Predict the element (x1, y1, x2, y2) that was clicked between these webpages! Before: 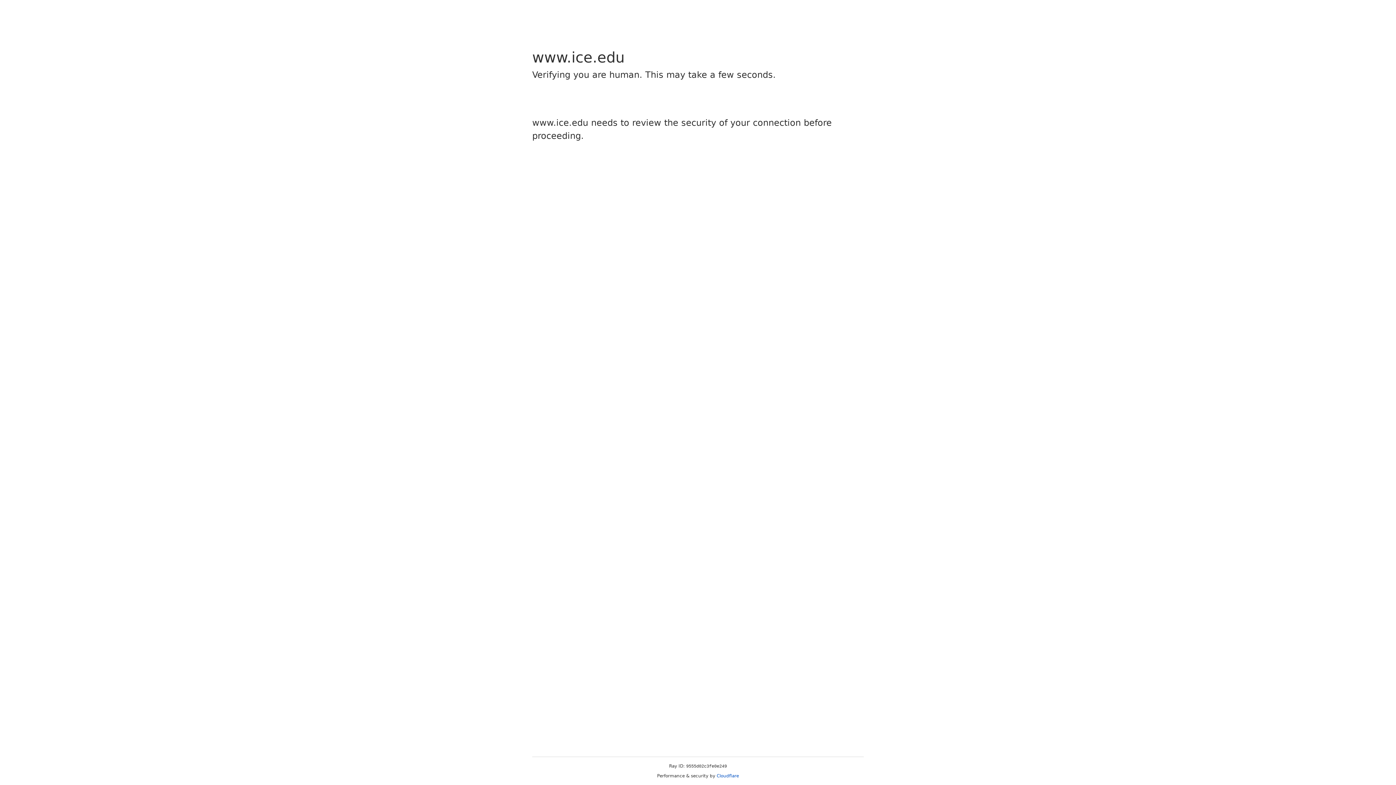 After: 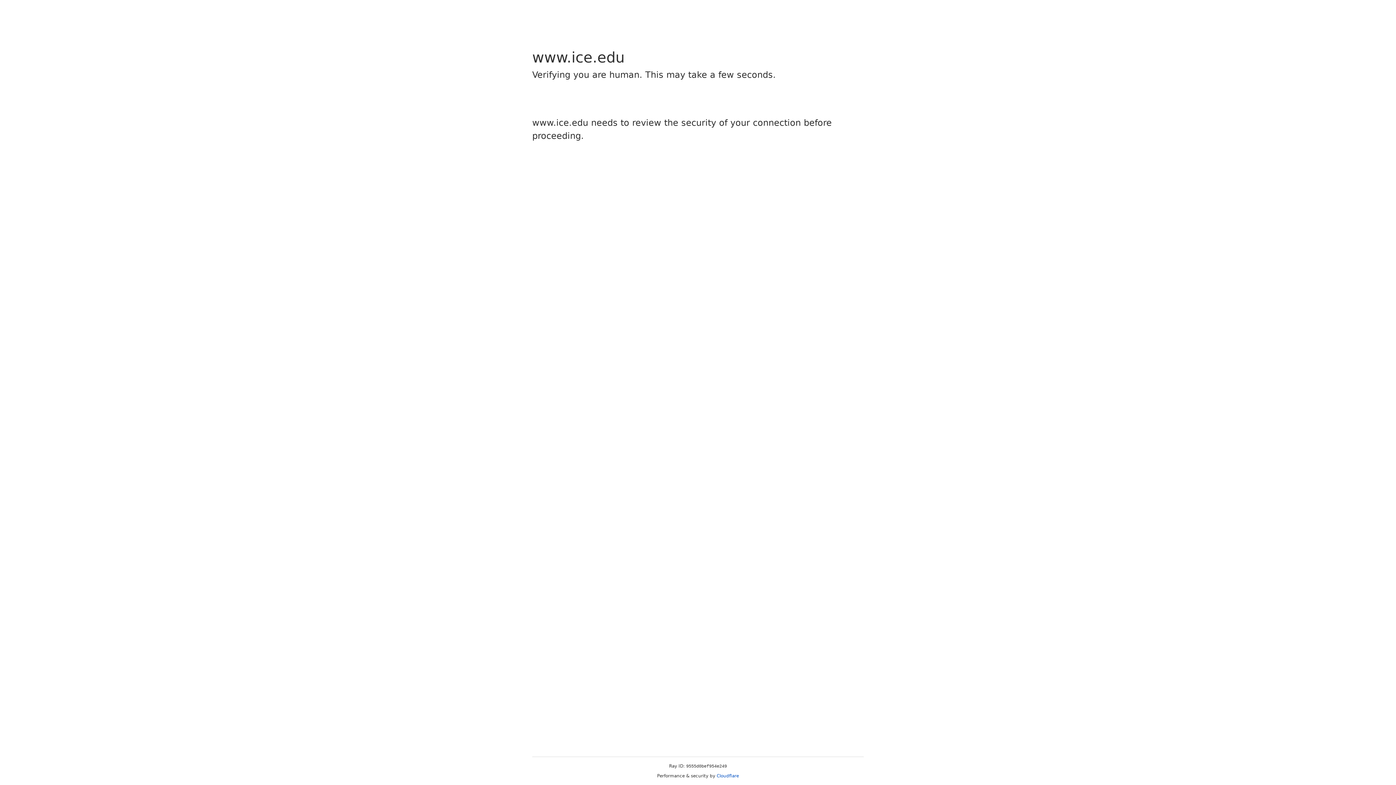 Action: bbox: (716, 773, 739, 778) label: Cloudflare